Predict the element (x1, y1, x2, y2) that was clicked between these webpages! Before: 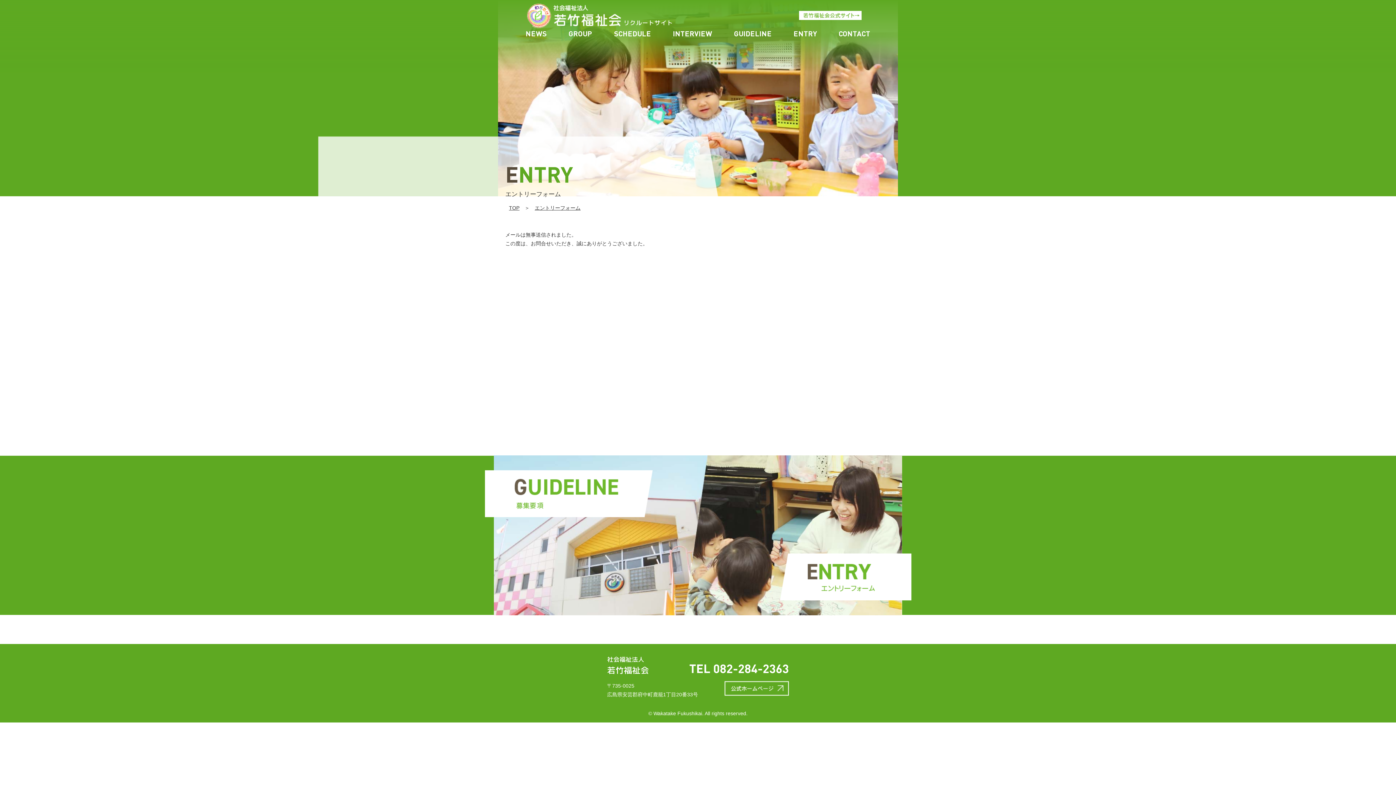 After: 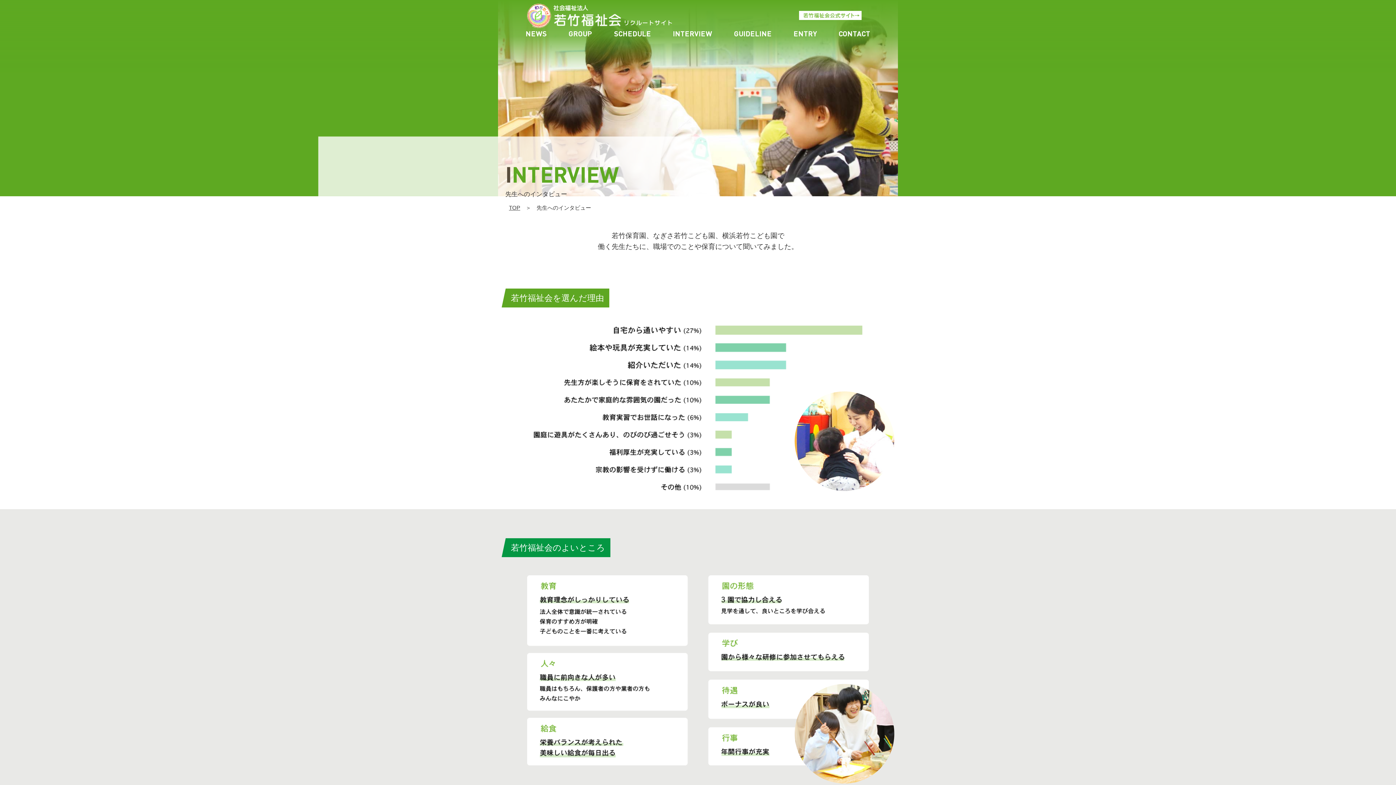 Action: bbox: (673, 29, 712, 40) label: INTERVIEW